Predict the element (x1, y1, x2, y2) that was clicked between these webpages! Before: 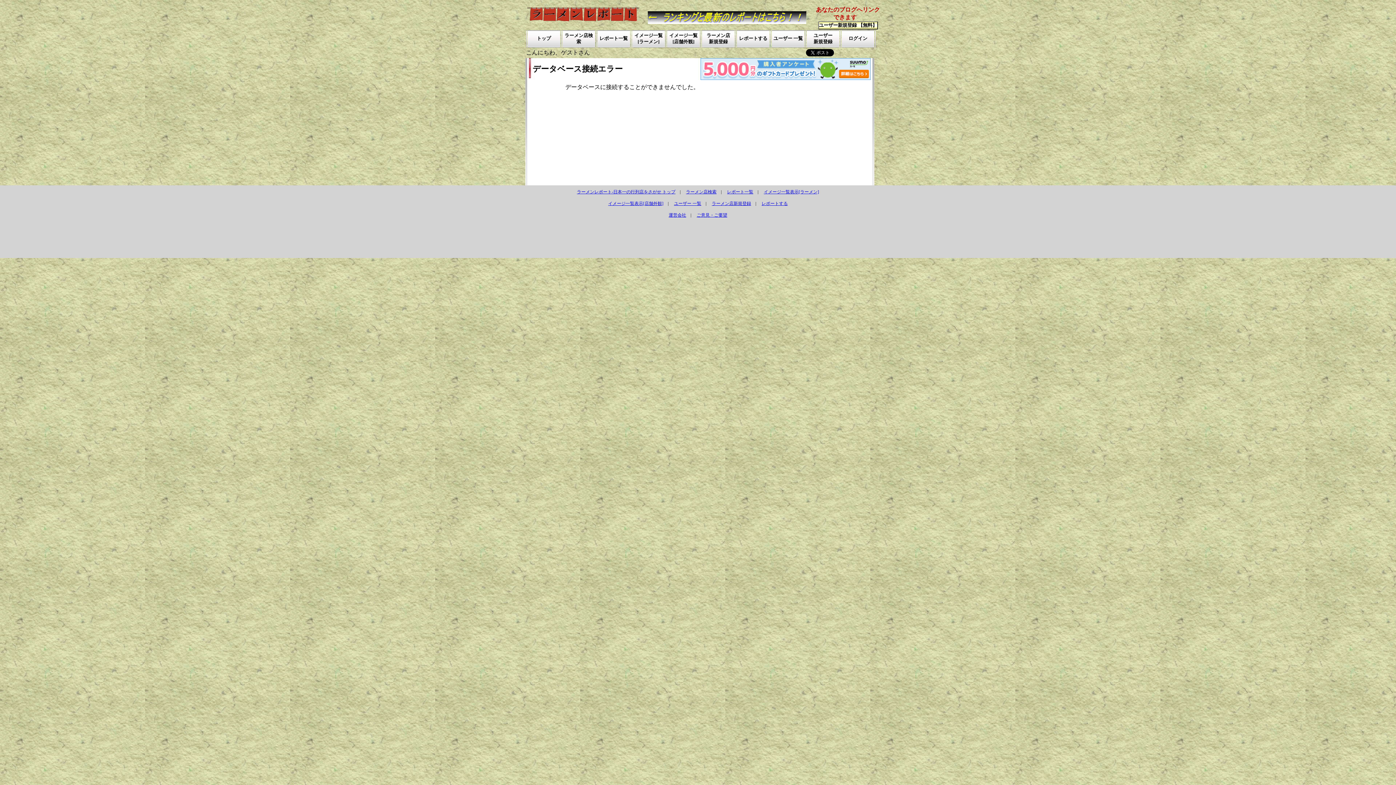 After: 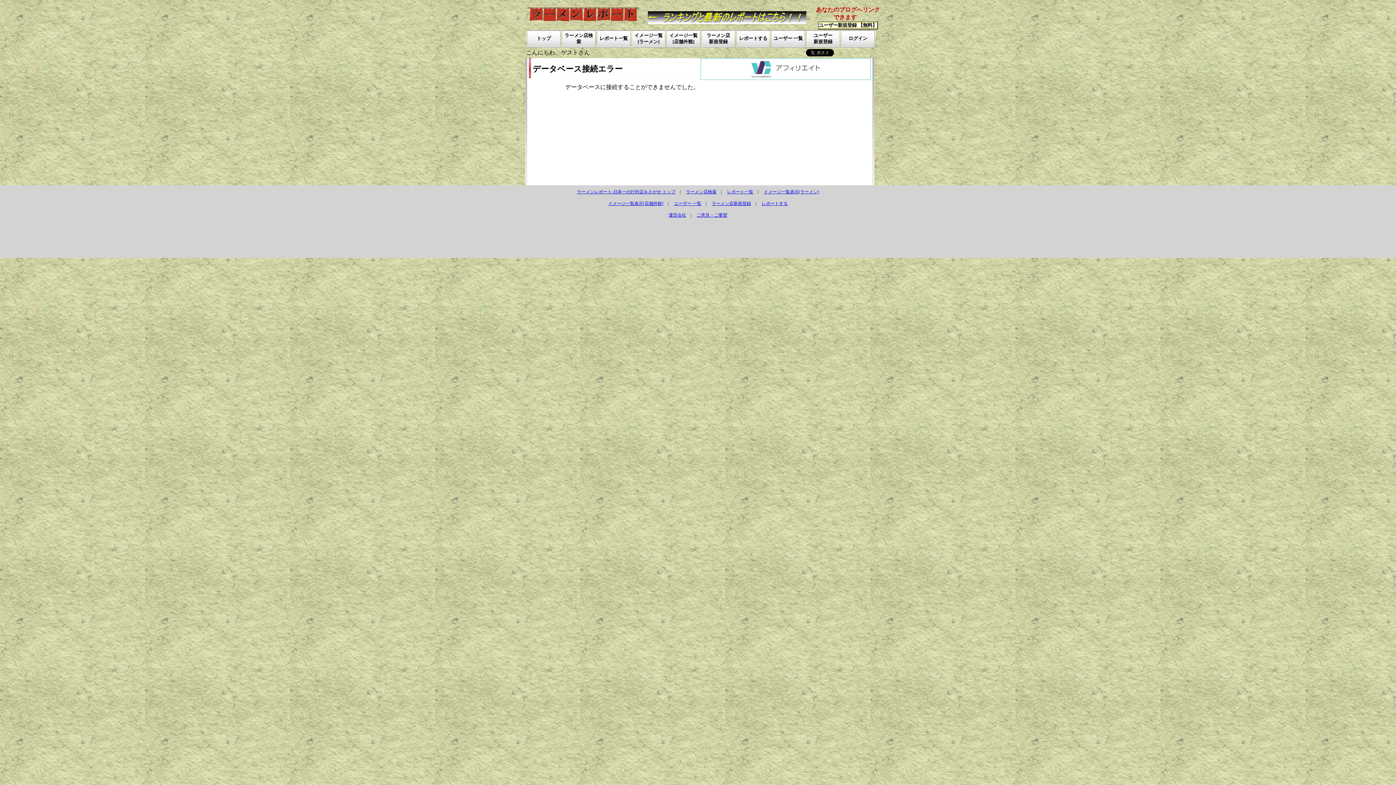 Action: label: ご意見・ご要望 bbox: (696, 212, 727, 217)